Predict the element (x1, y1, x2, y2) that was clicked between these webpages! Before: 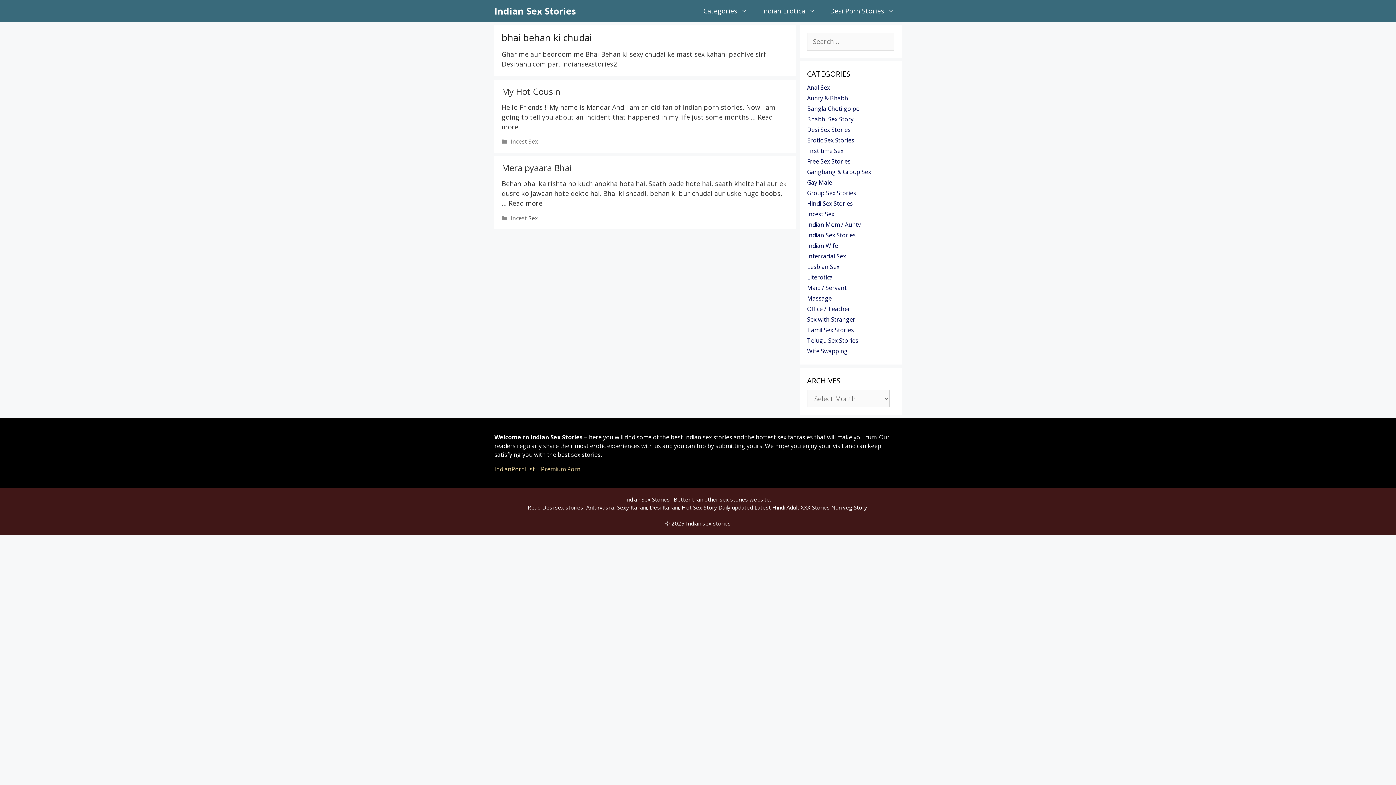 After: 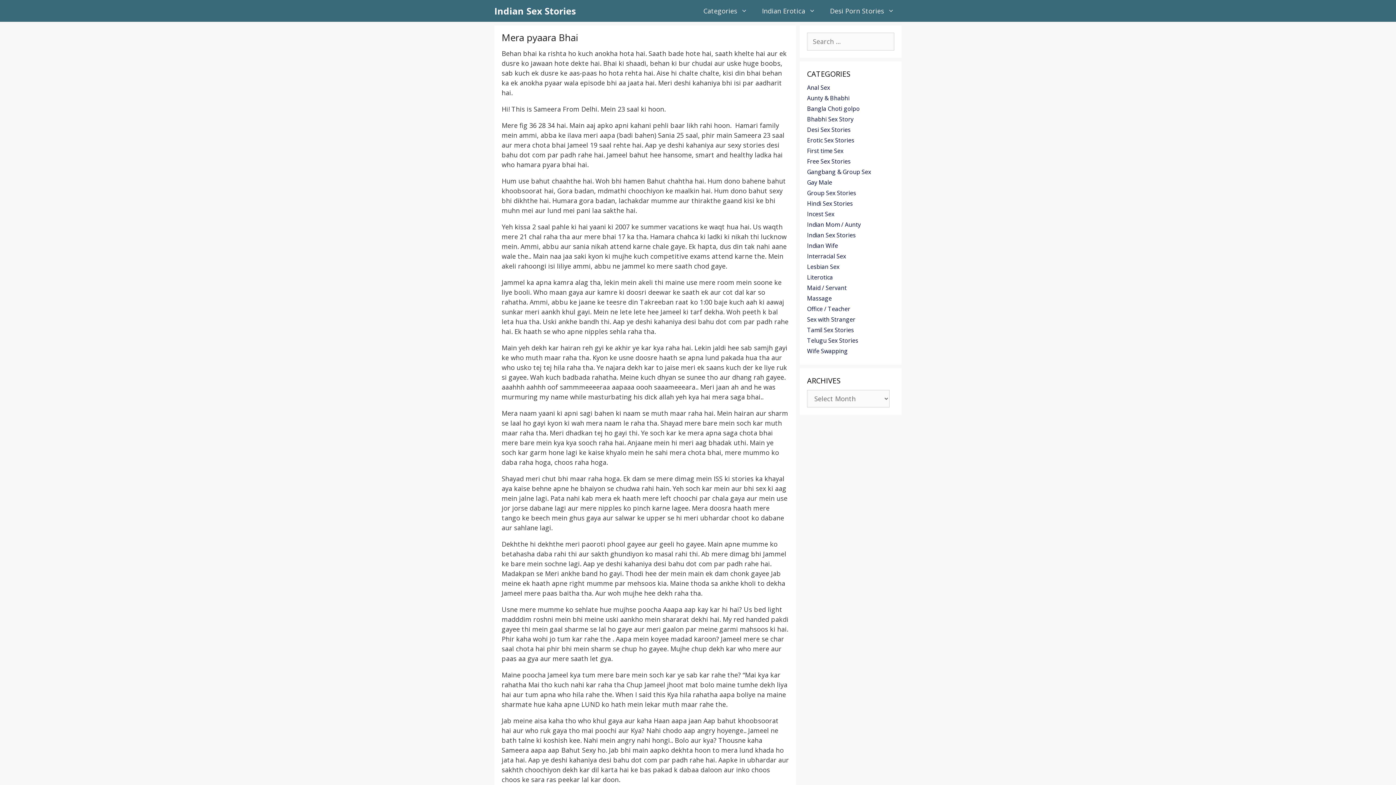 Action: bbox: (508, 199, 542, 207) label: Read more about Mera pyaara Bhai